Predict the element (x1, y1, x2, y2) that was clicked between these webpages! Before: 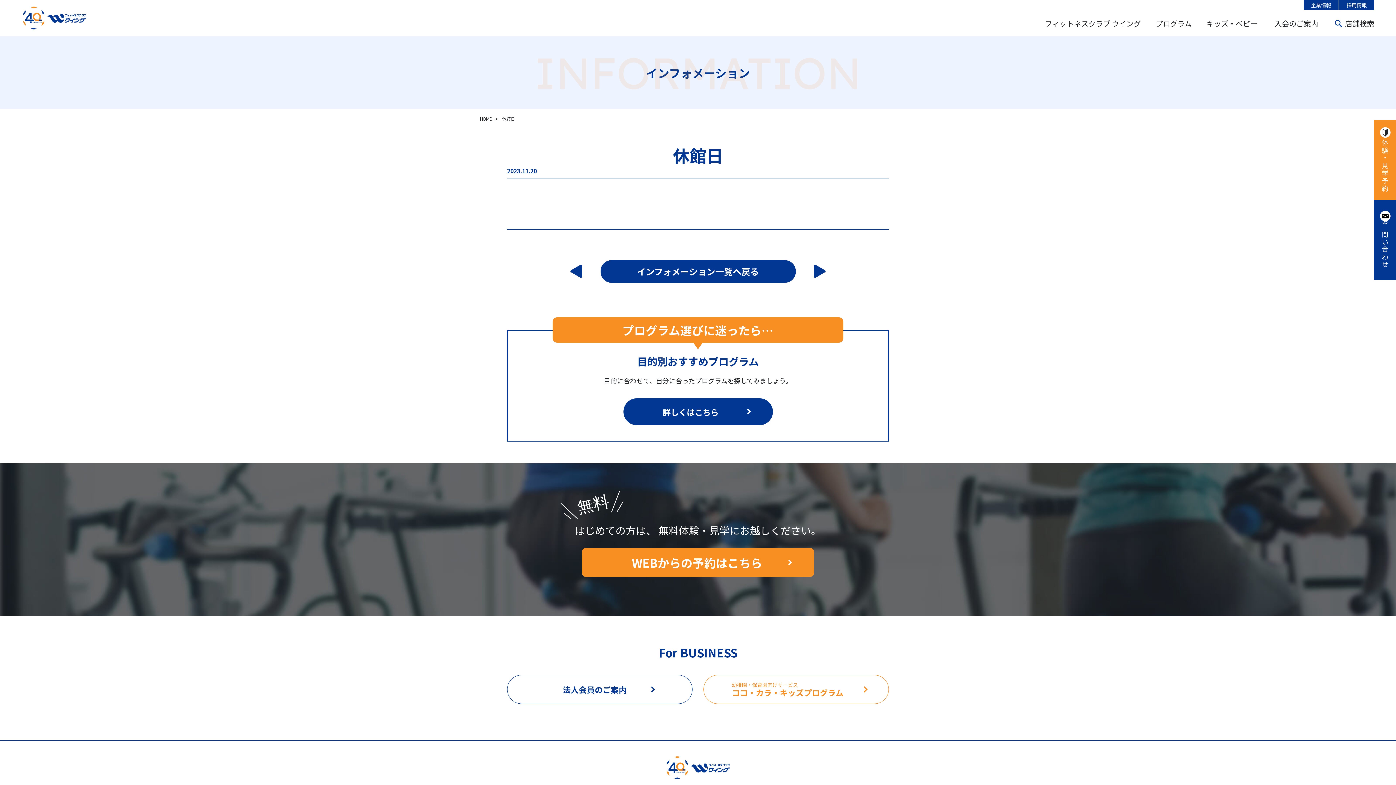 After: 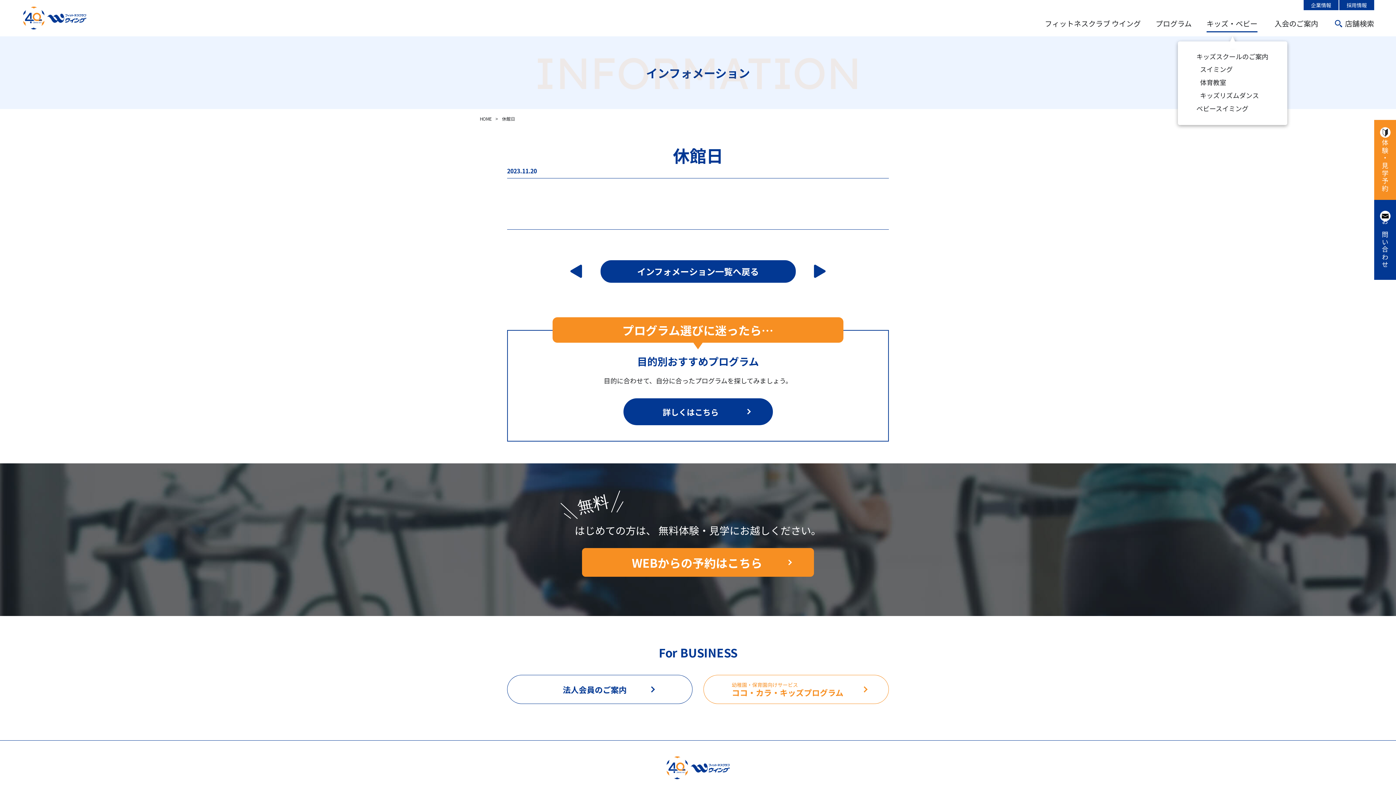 Action: label: キッズ・ベビー bbox: (1206, 16, 1257, 30)